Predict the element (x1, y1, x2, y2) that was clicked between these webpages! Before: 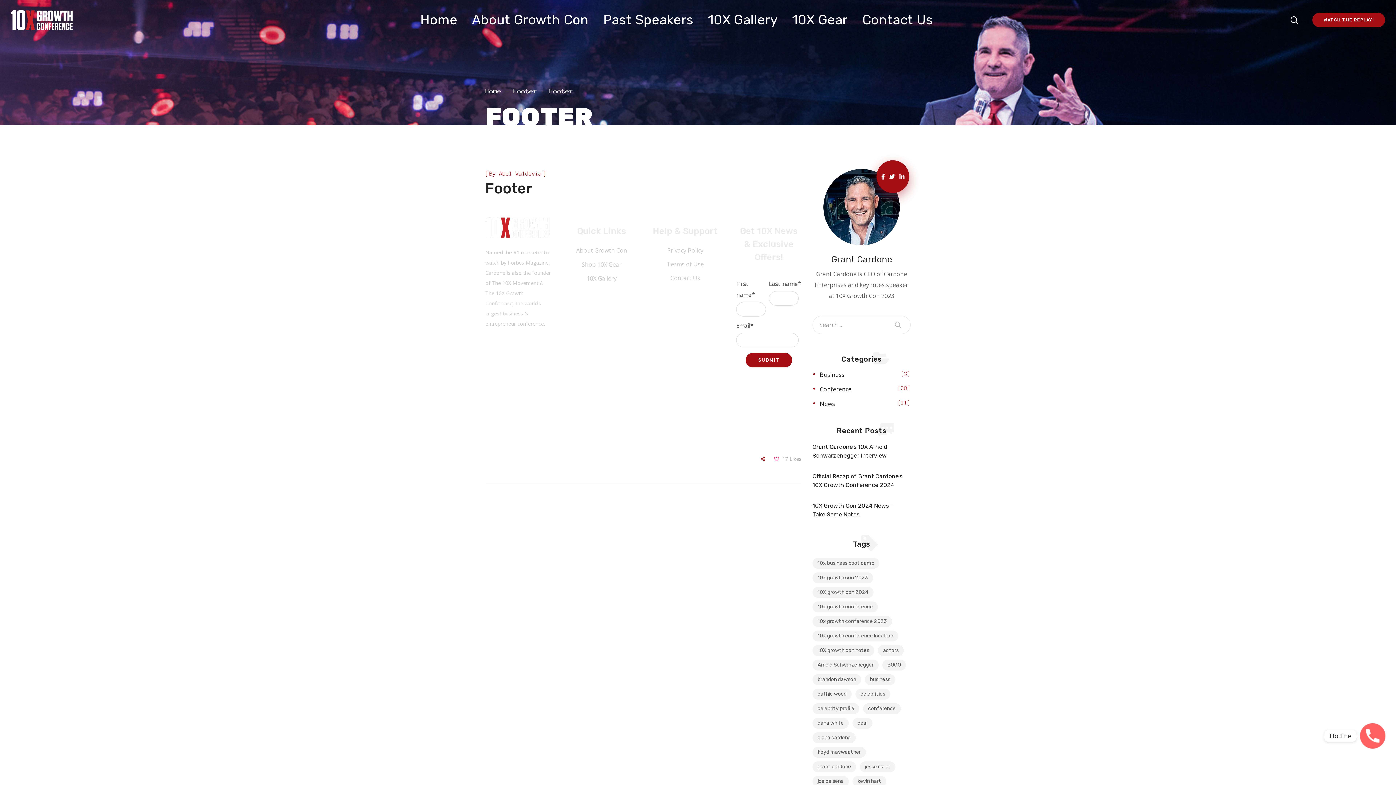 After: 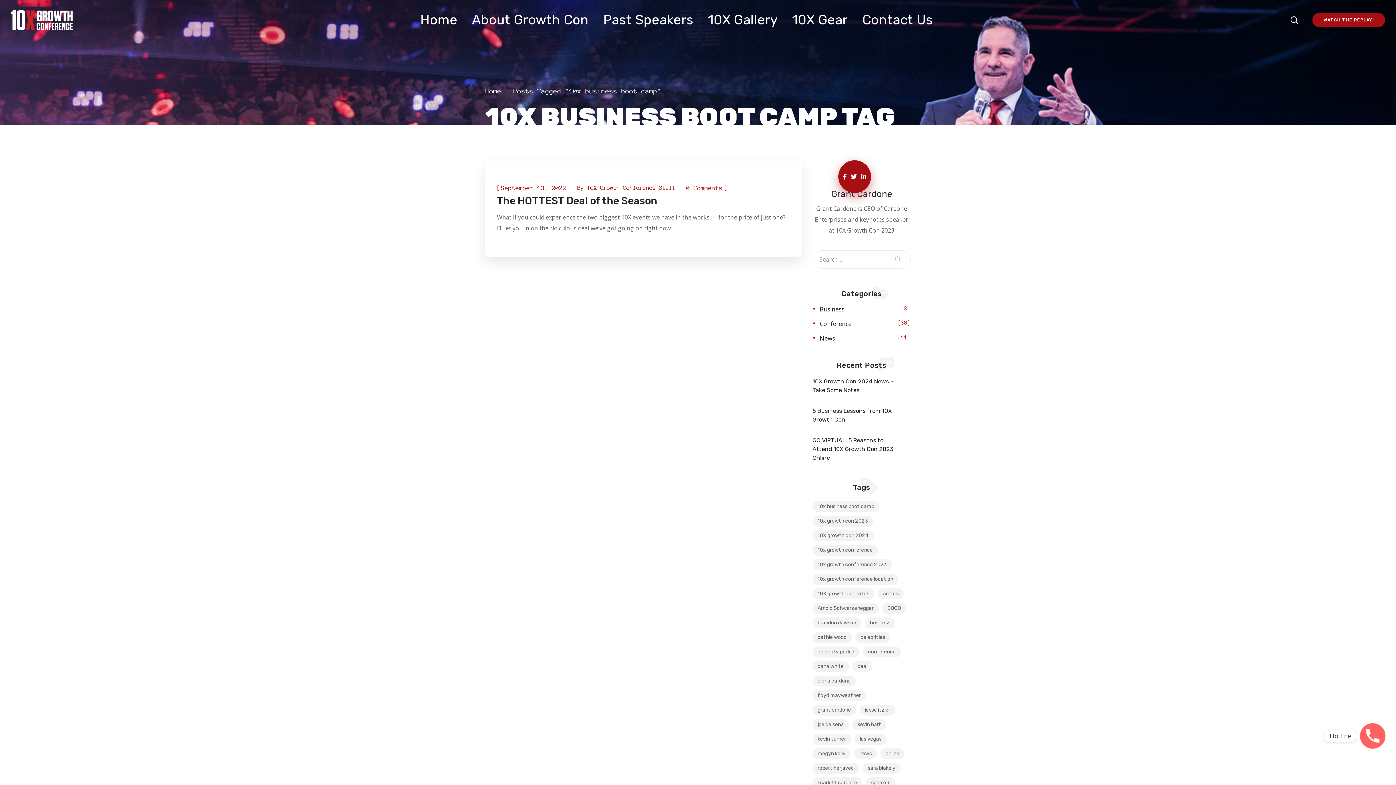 Action: bbox: (812, 558, 879, 569) label: 10x business boot camp (1 item)